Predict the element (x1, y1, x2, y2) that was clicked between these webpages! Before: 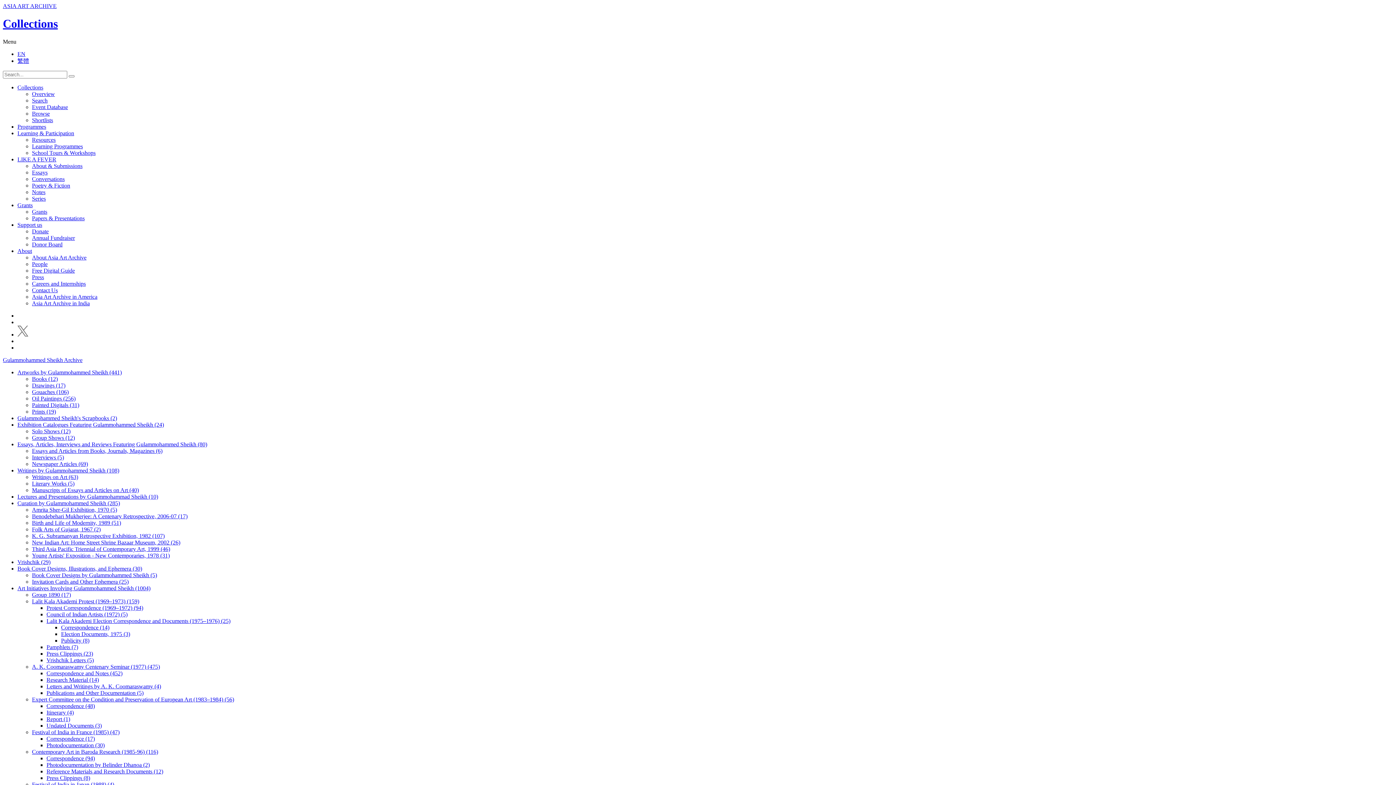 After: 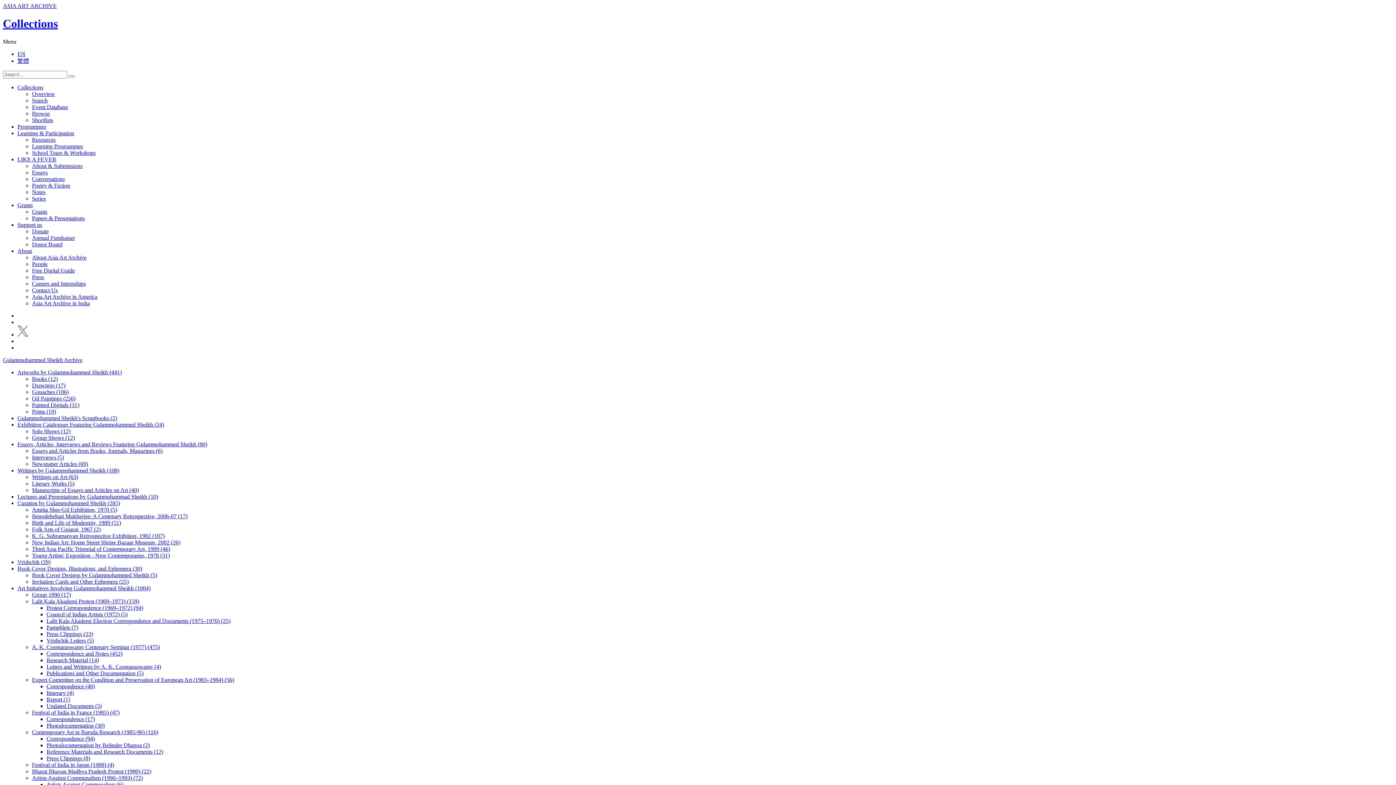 Action: label: Report (1) bbox: (46, 716, 70, 722)